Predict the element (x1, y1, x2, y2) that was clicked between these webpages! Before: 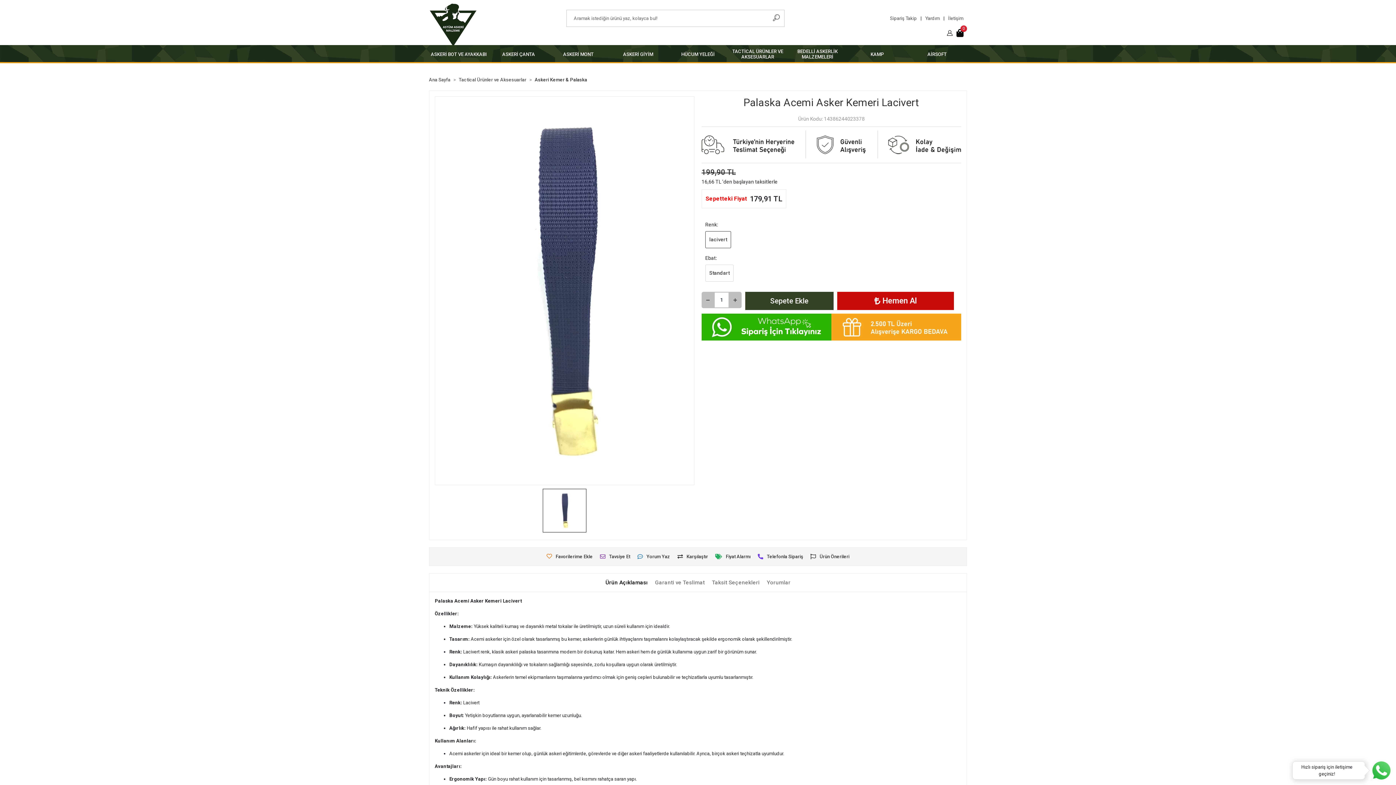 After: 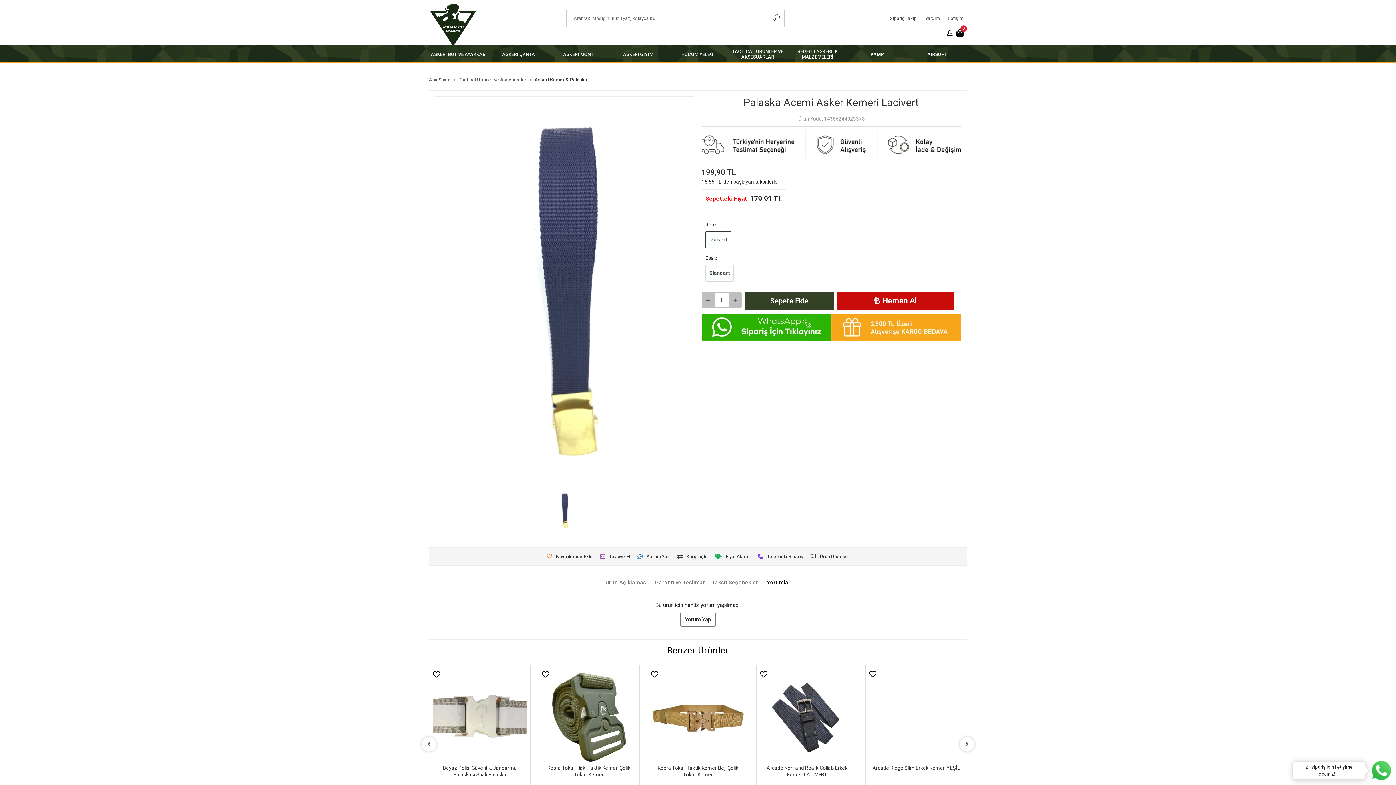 Action: label: Yorumlar bbox: (767, 575, 790, 590)